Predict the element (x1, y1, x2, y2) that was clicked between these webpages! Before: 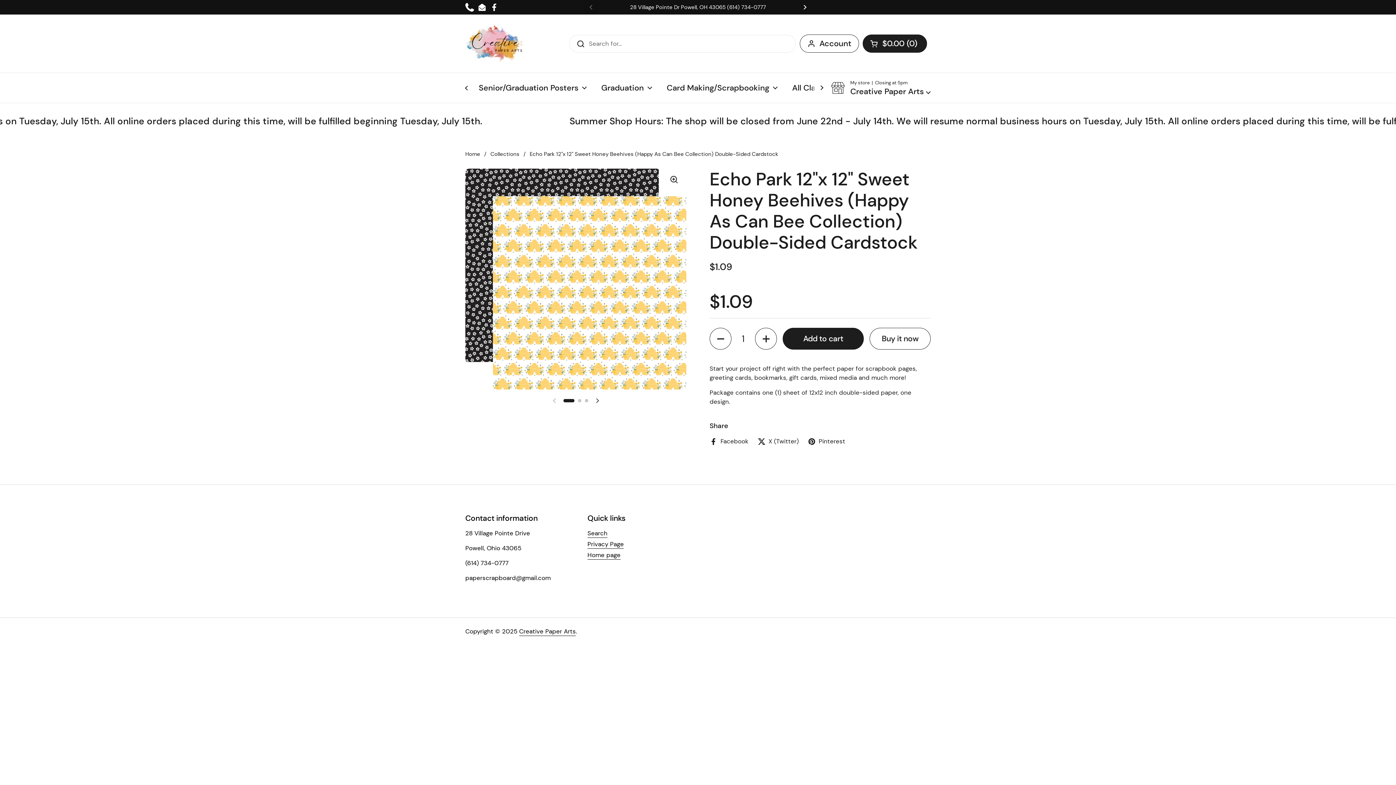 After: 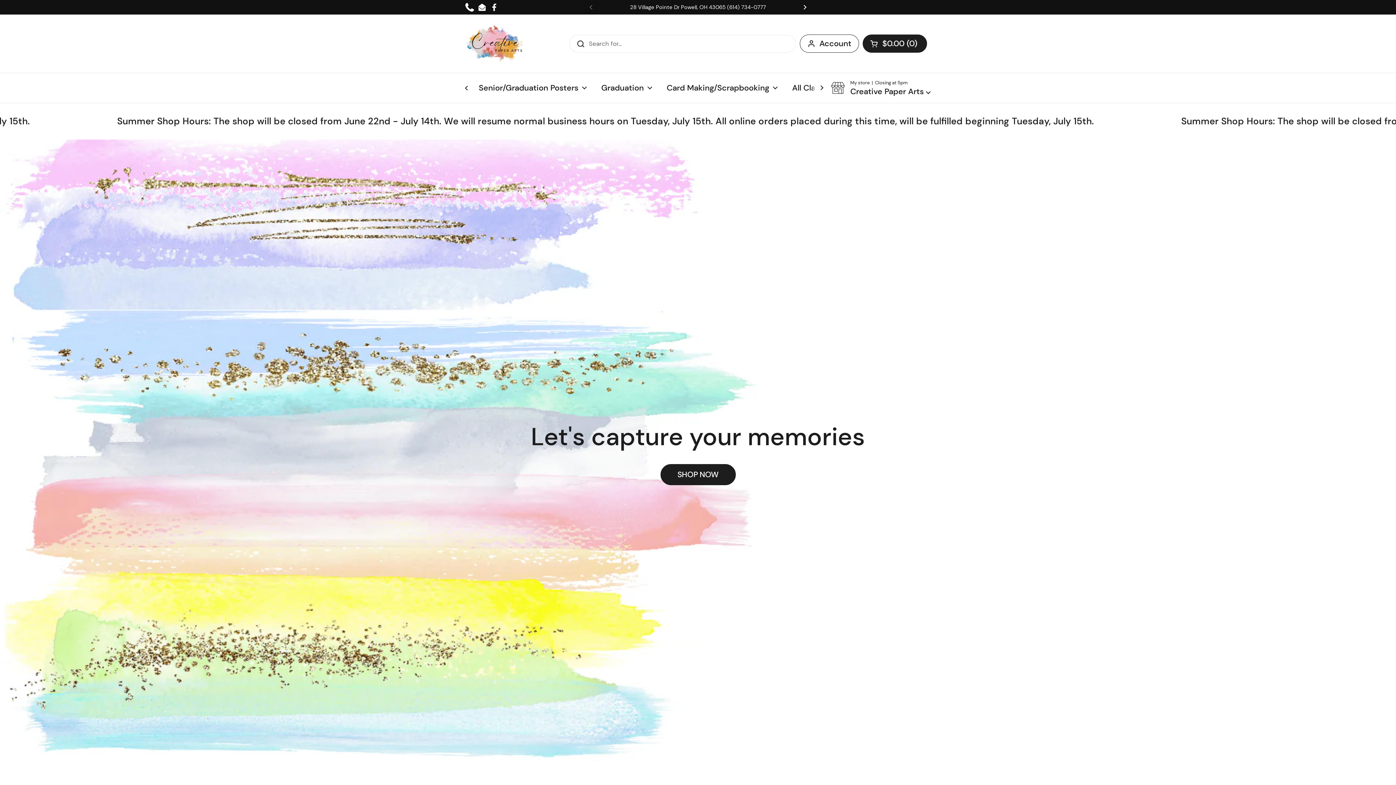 Action: label: Home page bbox: (587, 551, 620, 559)